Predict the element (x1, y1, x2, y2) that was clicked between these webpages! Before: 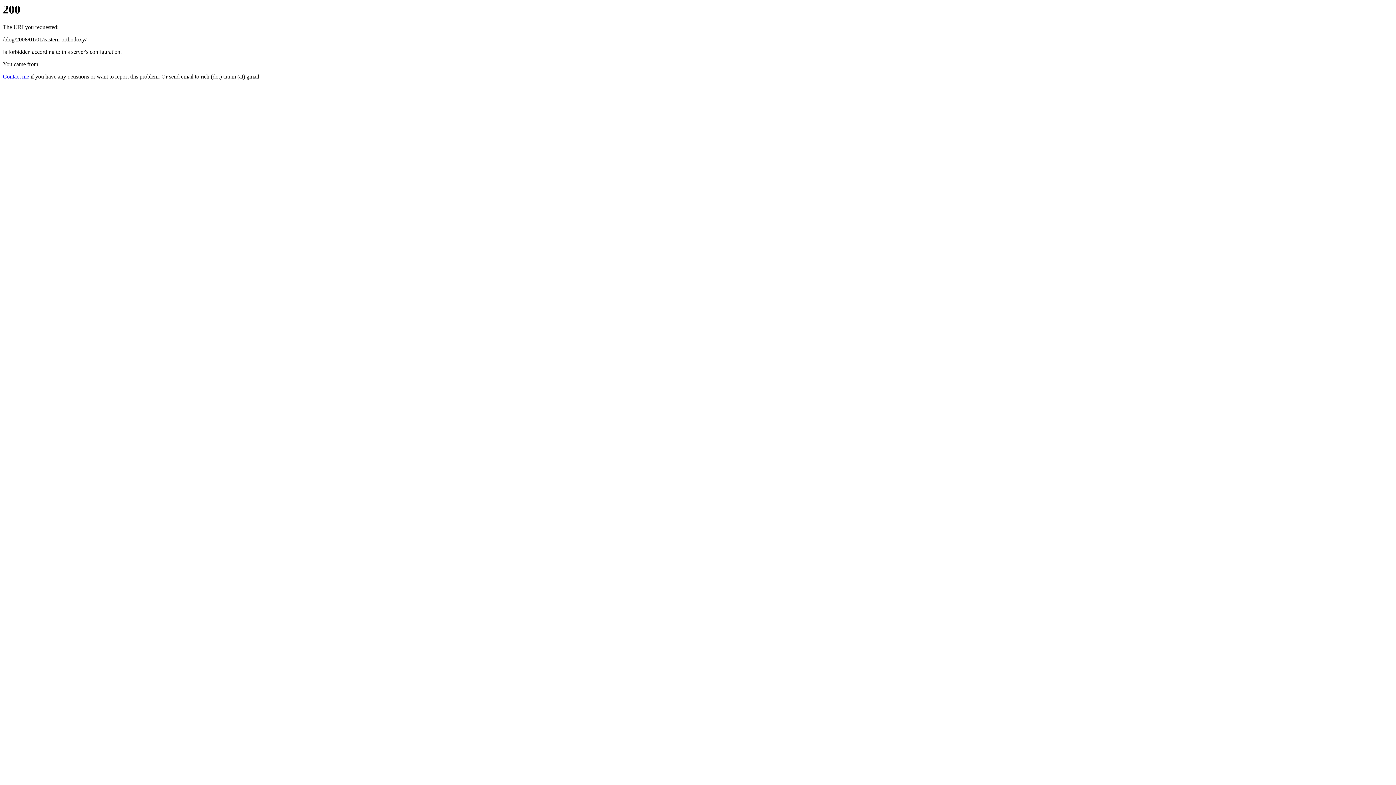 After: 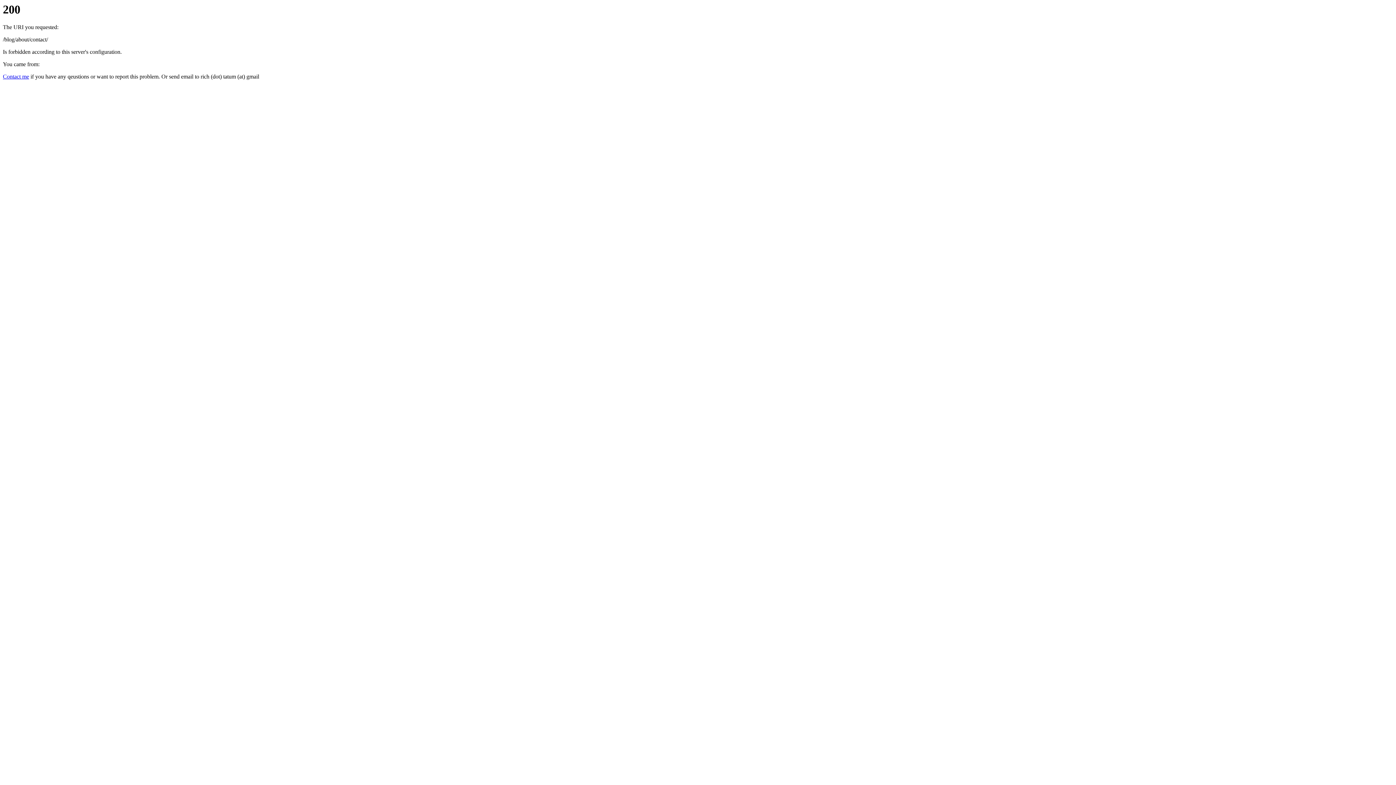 Action: label: Contact me bbox: (2, 73, 29, 79)